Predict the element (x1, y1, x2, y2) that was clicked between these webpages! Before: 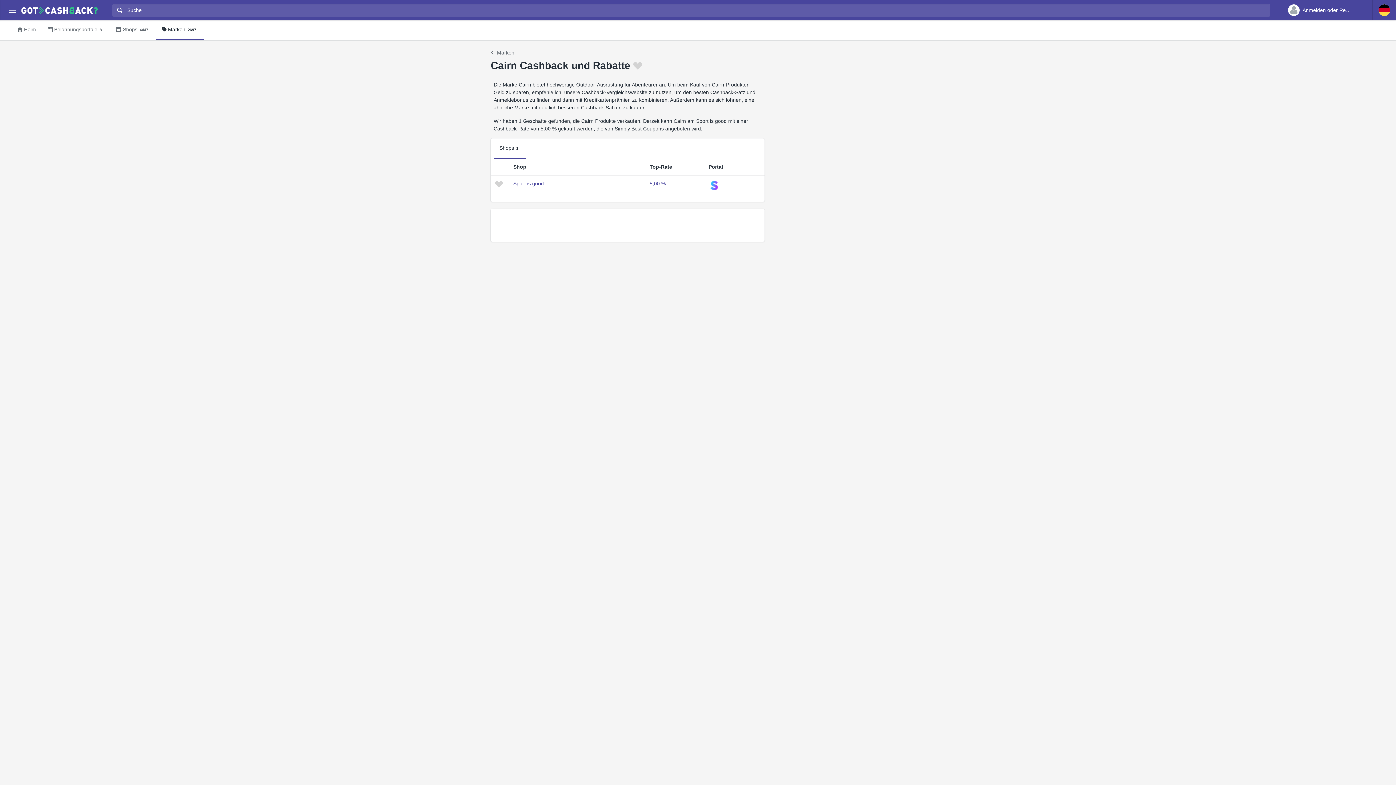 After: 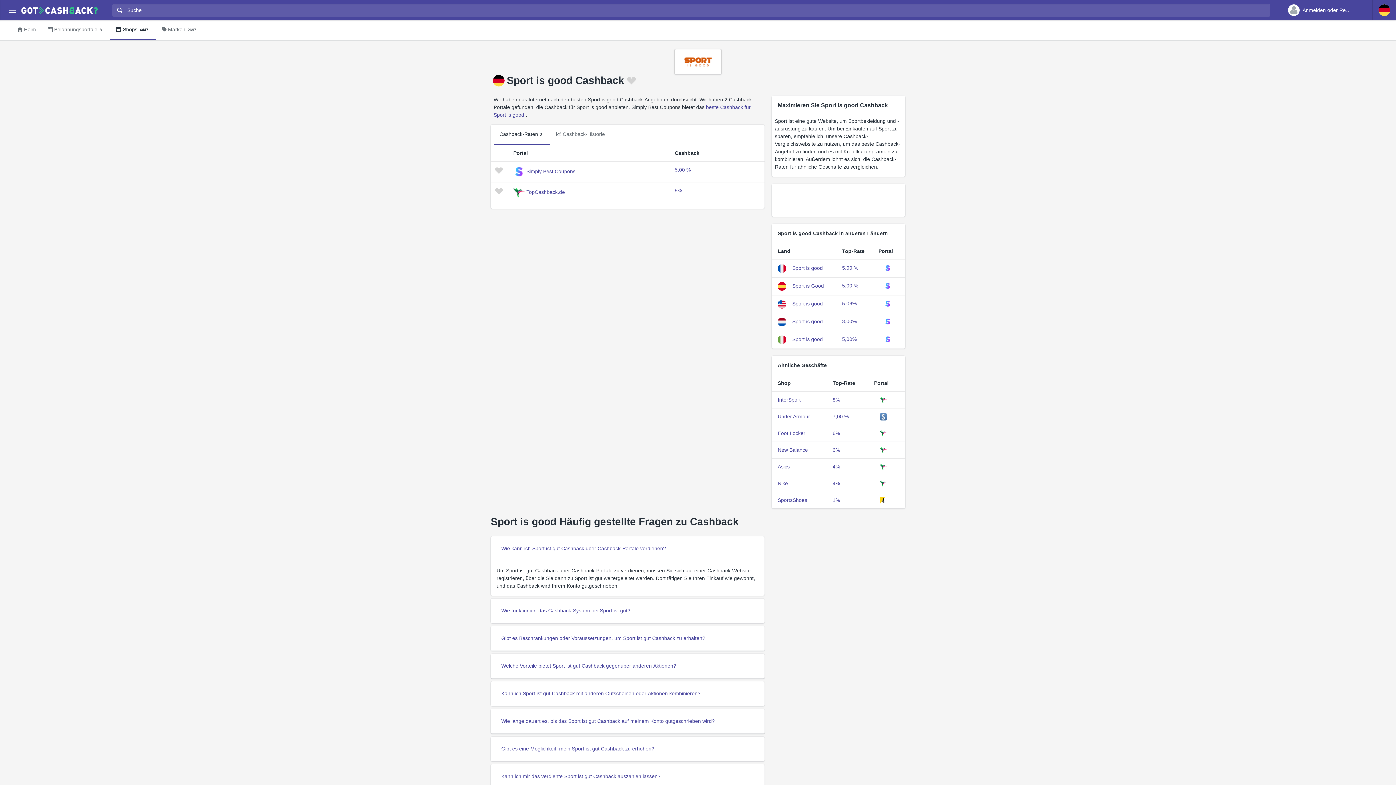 Action: label: 5,00 % bbox: (649, 180, 665, 186)